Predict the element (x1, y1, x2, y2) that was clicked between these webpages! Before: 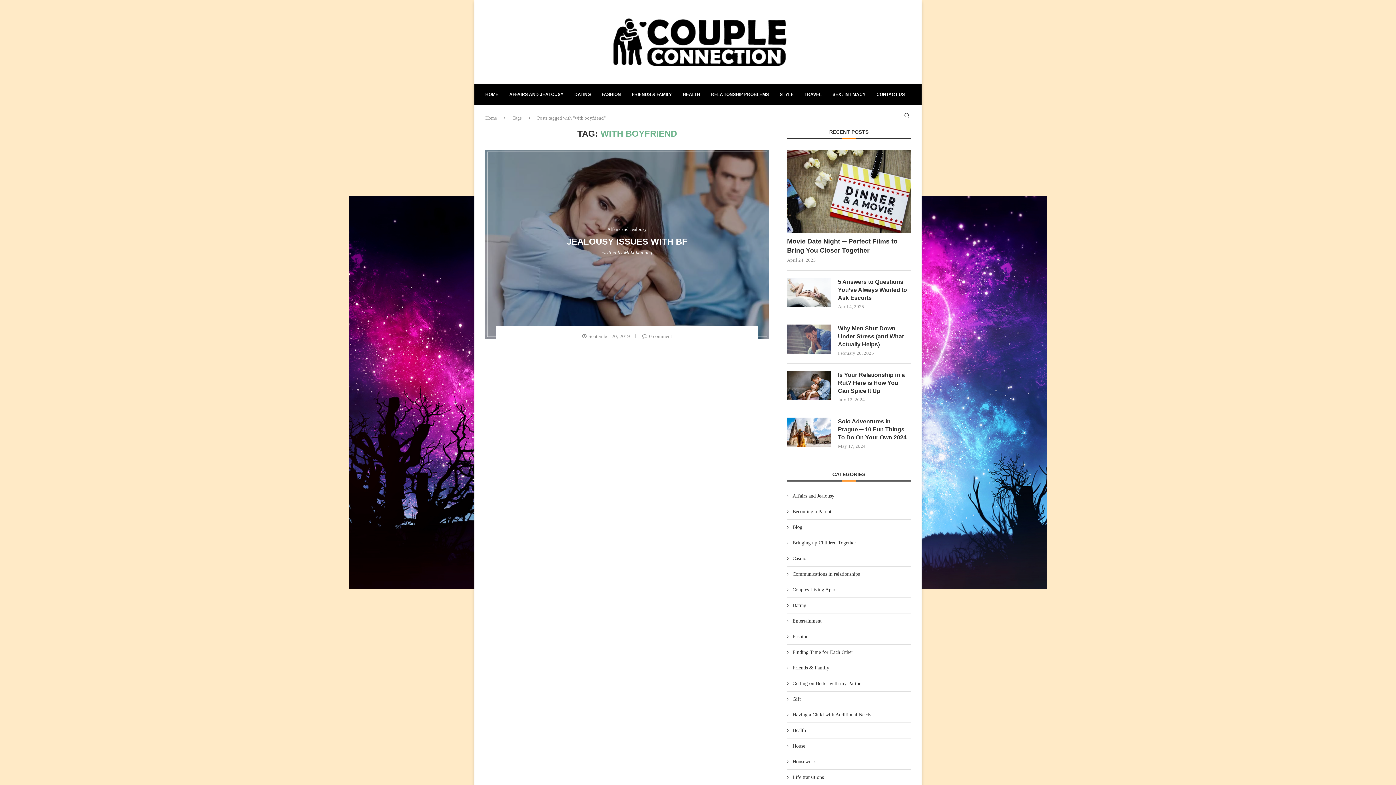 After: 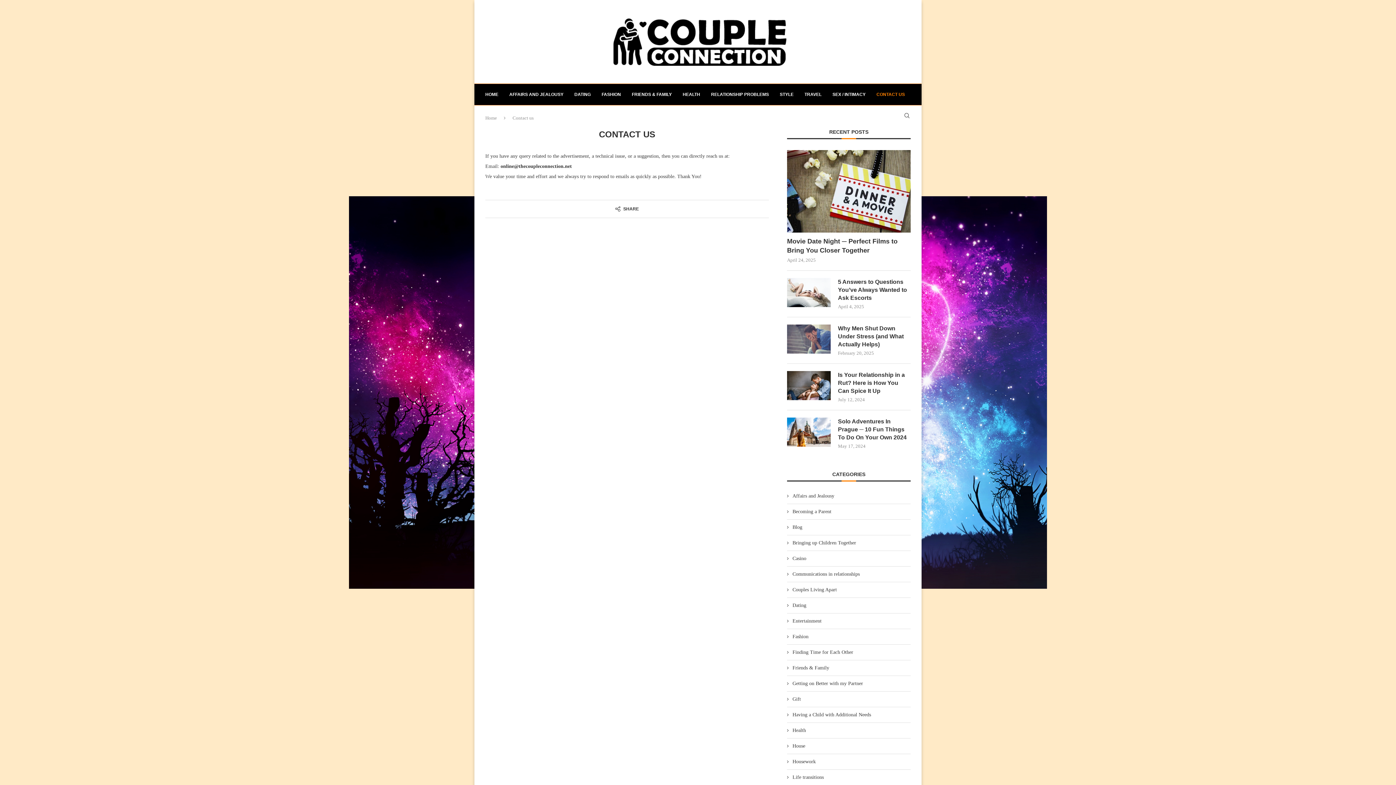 Action: bbox: (876, 84, 905, 105) label: CONTACT US